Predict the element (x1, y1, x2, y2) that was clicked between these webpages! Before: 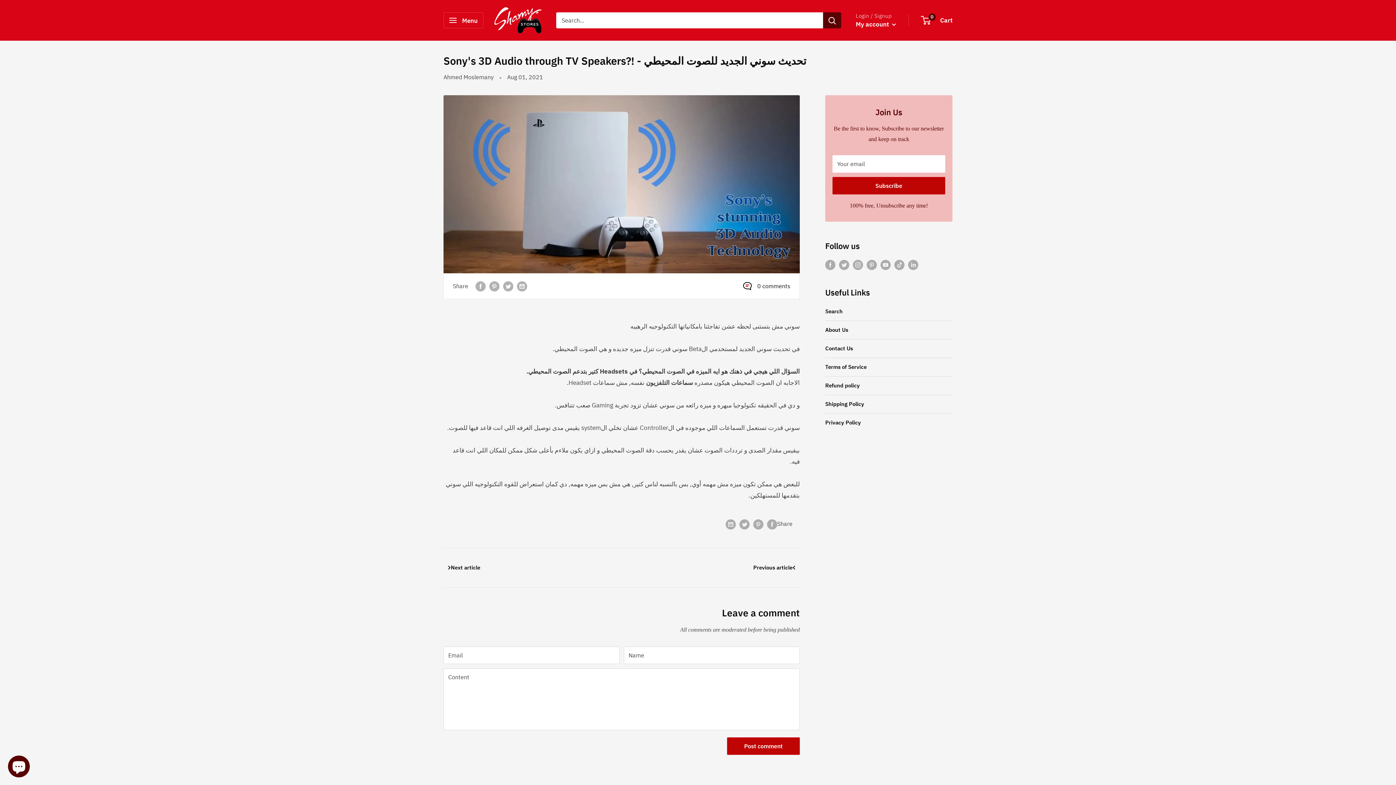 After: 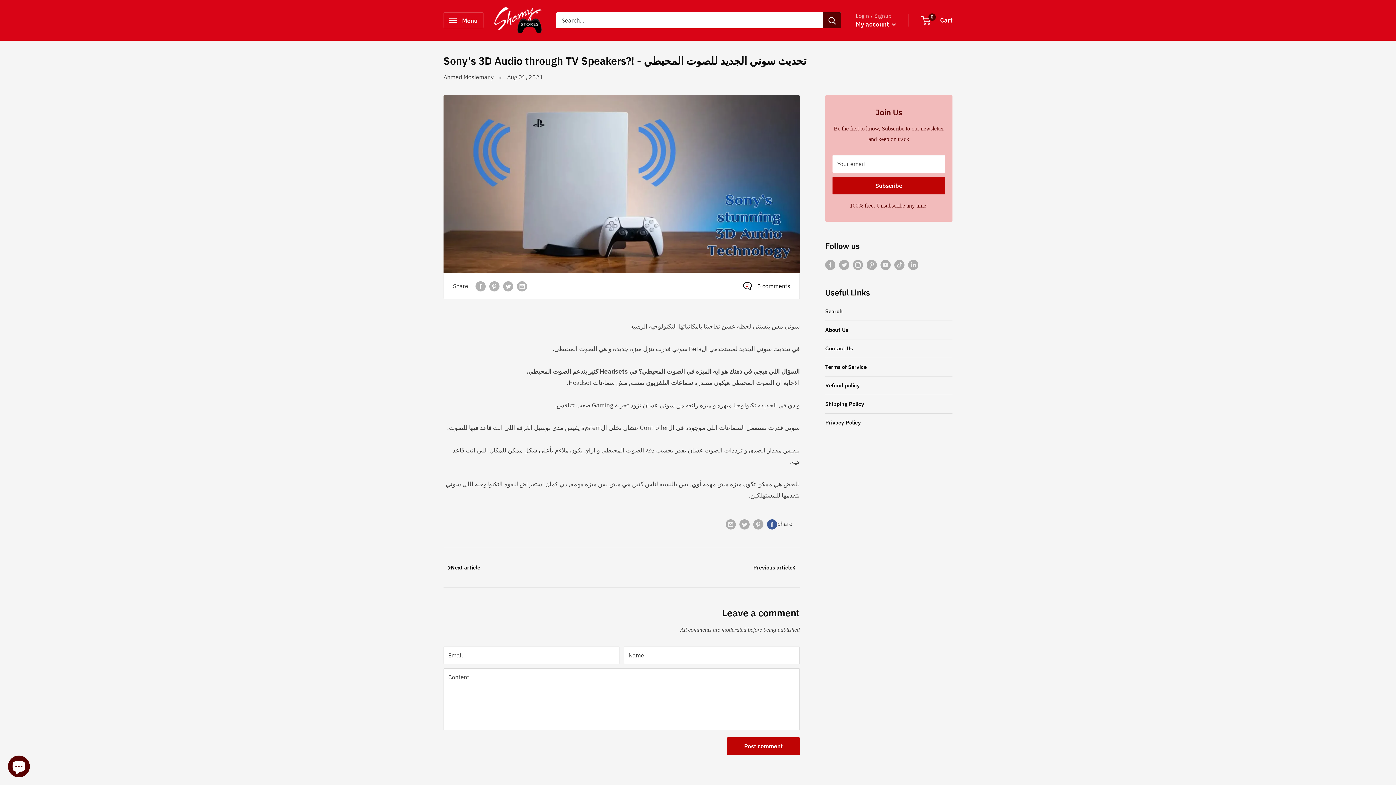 Action: bbox: (767, 518, 777, 529) label: Share on Facebook